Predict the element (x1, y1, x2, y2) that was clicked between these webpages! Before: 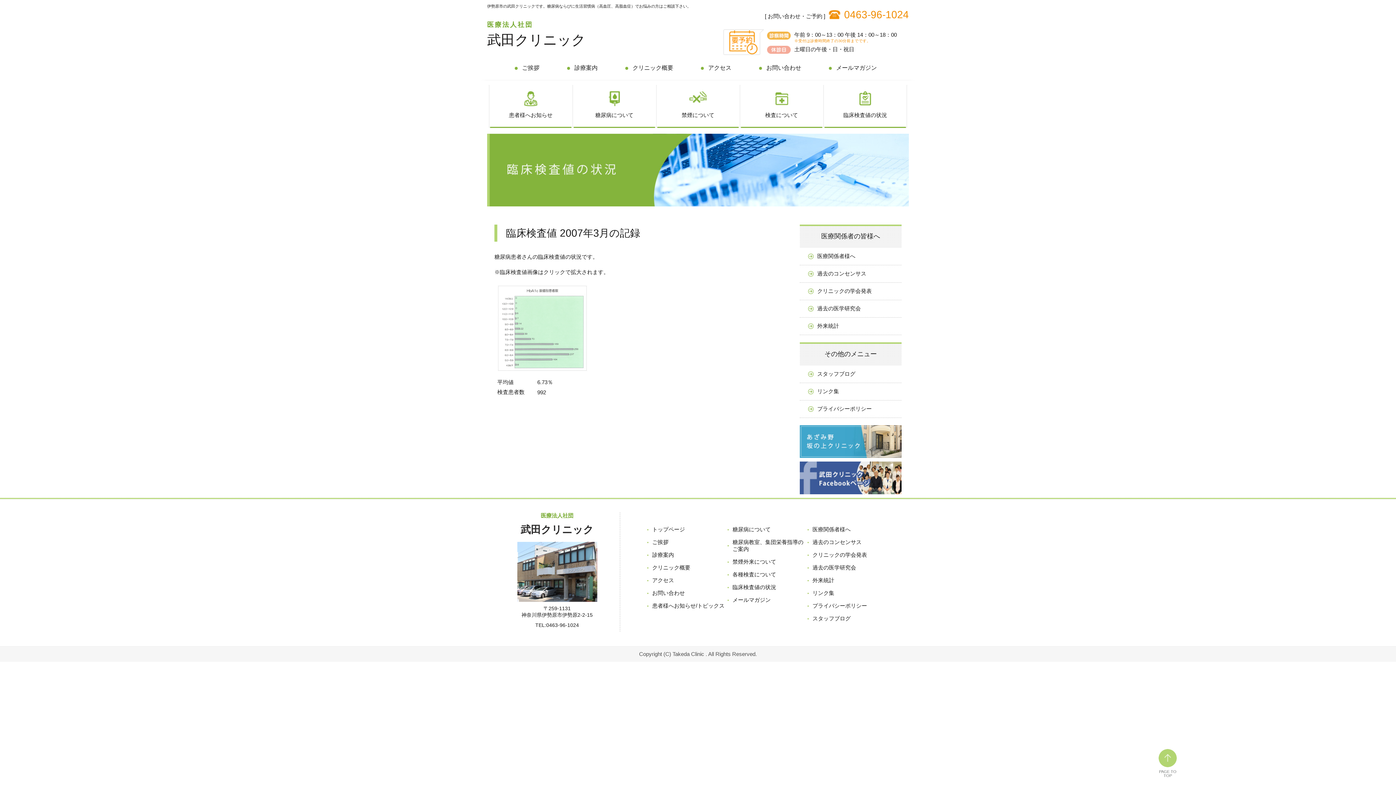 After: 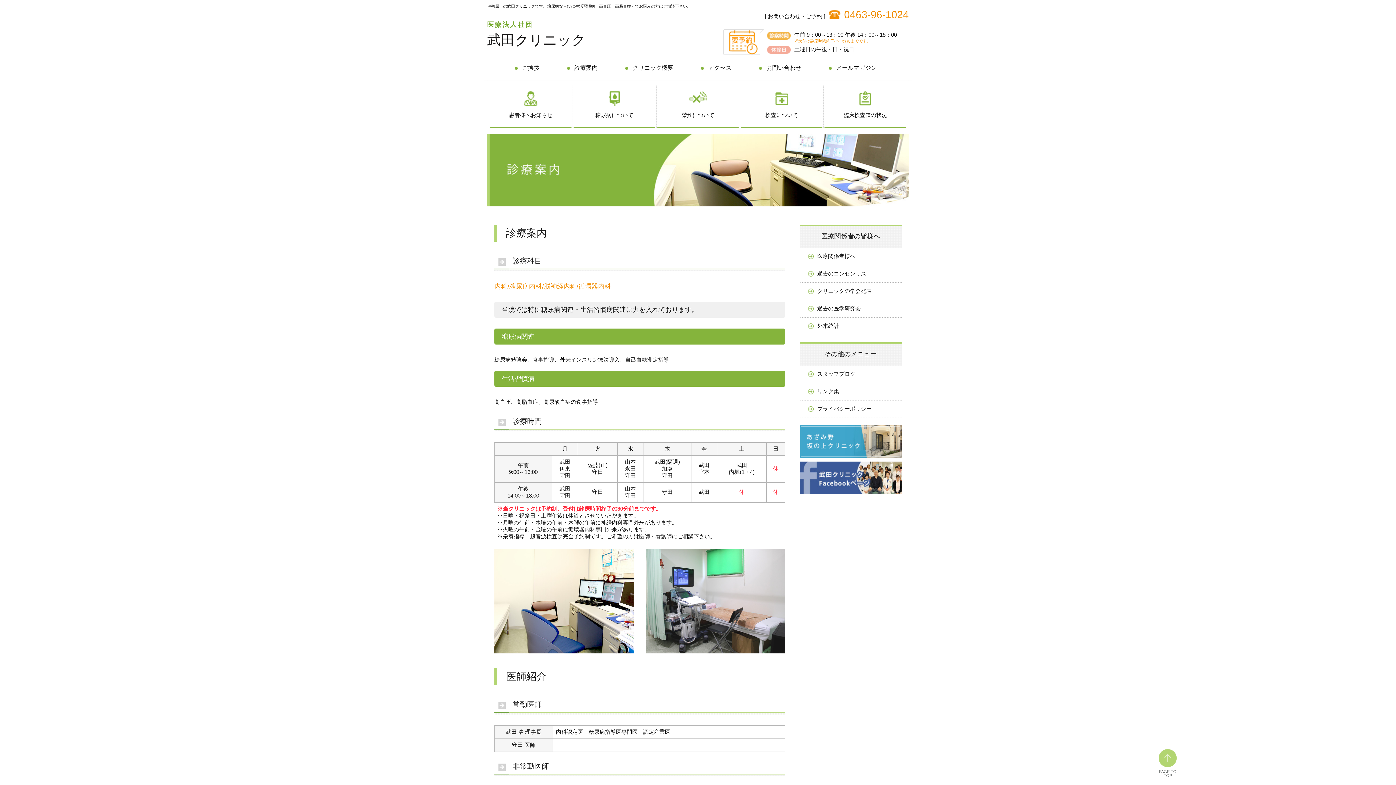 Action: bbox: (652, 552, 674, 558) label: 診療案内